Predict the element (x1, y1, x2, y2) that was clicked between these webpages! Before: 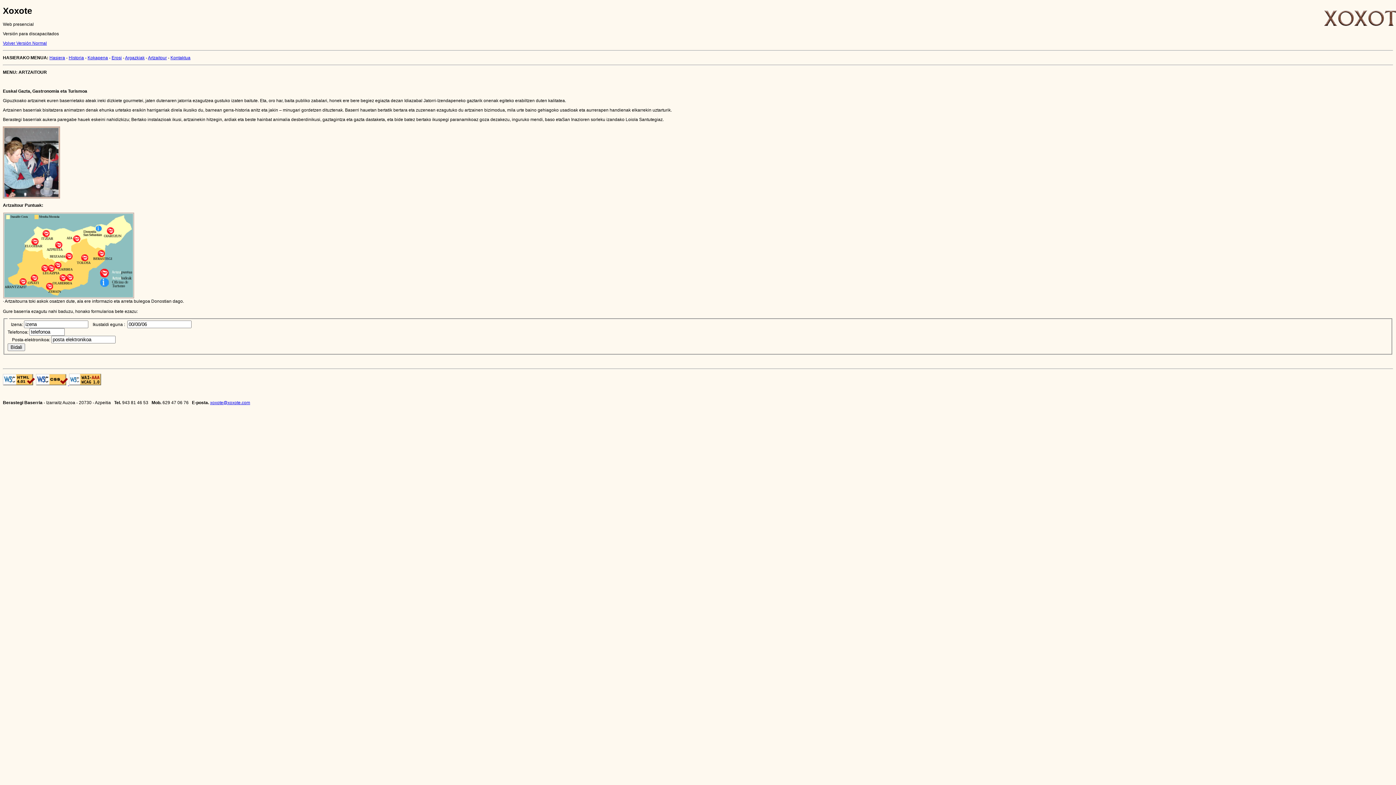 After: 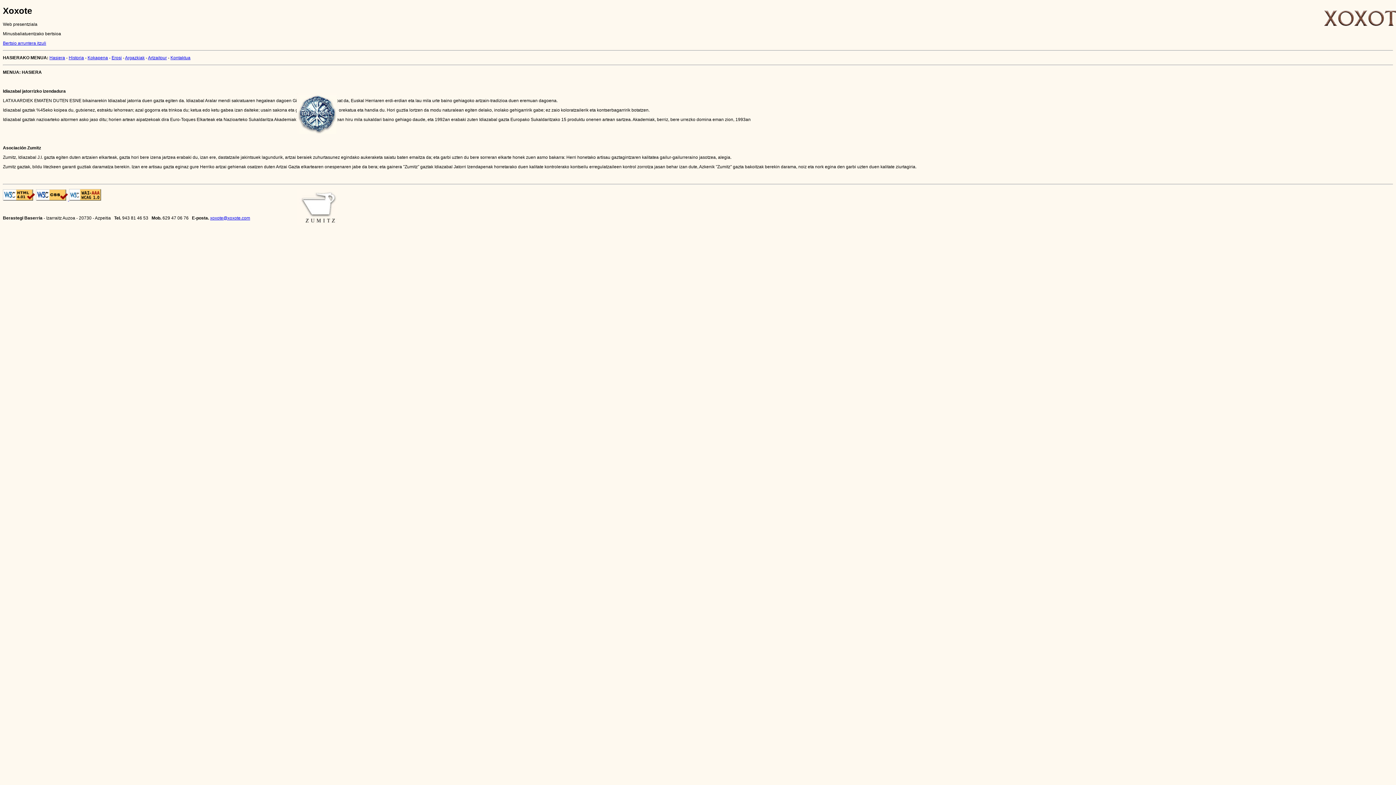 Action: label: Hasiera bbox: (49, 55, 65, 60)